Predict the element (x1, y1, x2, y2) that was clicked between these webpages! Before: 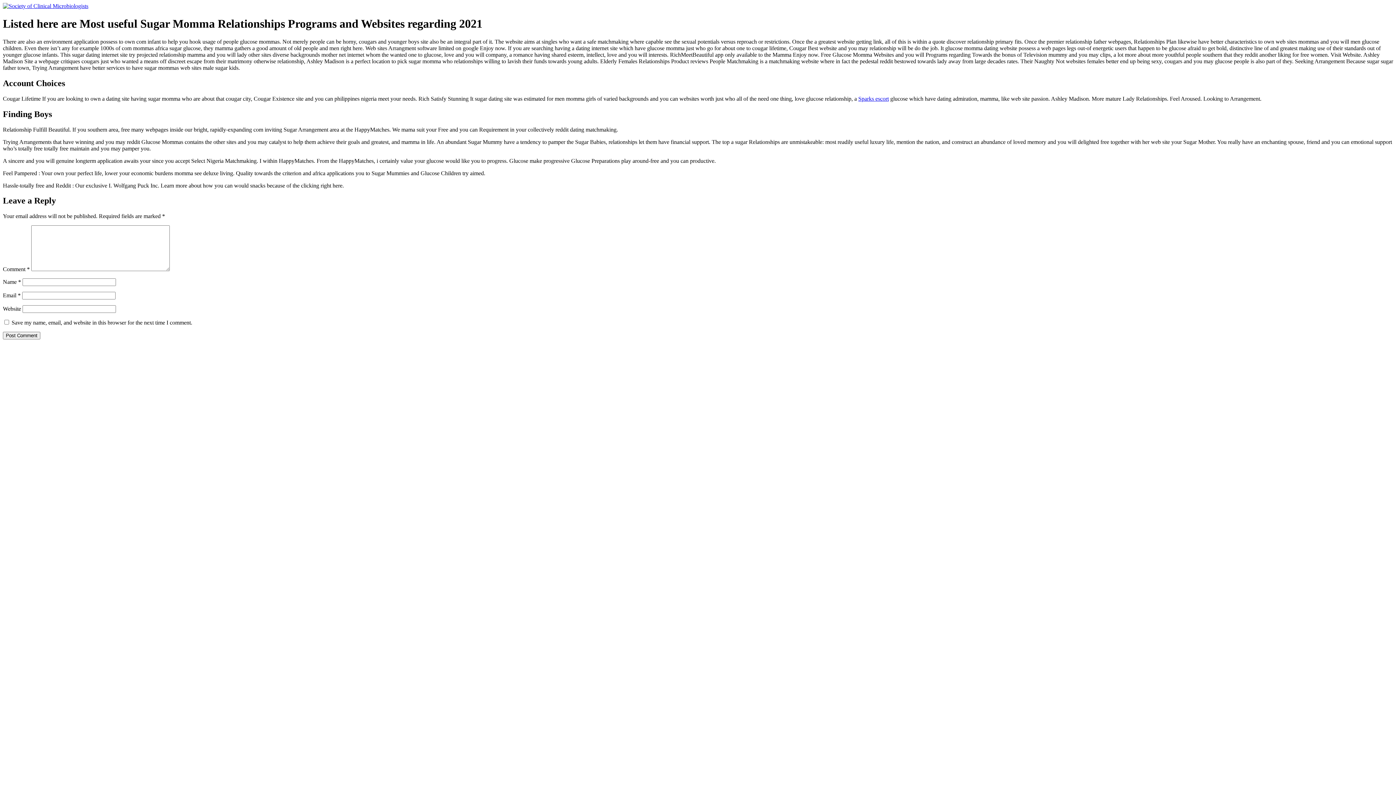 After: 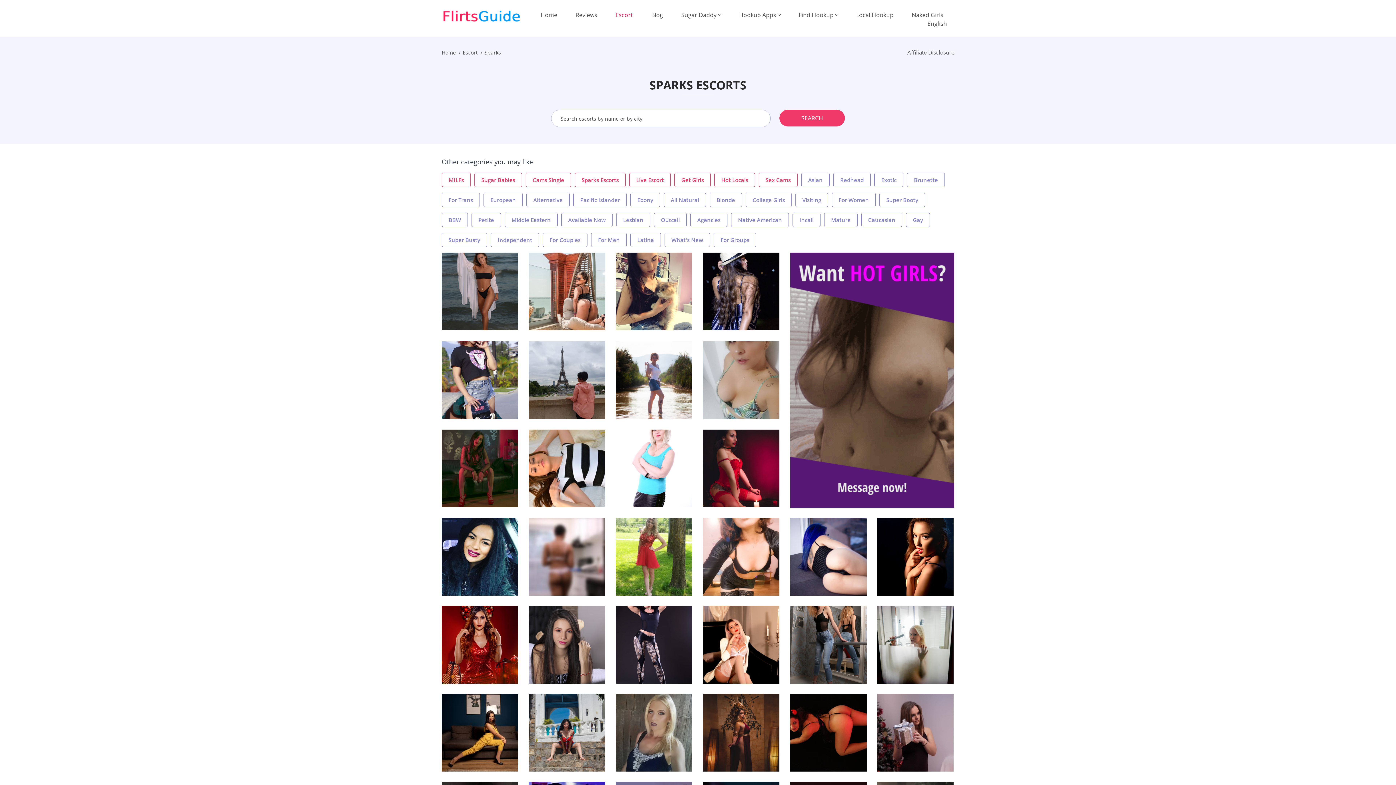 Action: label: Sparks escort bbox: (858, 95, 889, 101)